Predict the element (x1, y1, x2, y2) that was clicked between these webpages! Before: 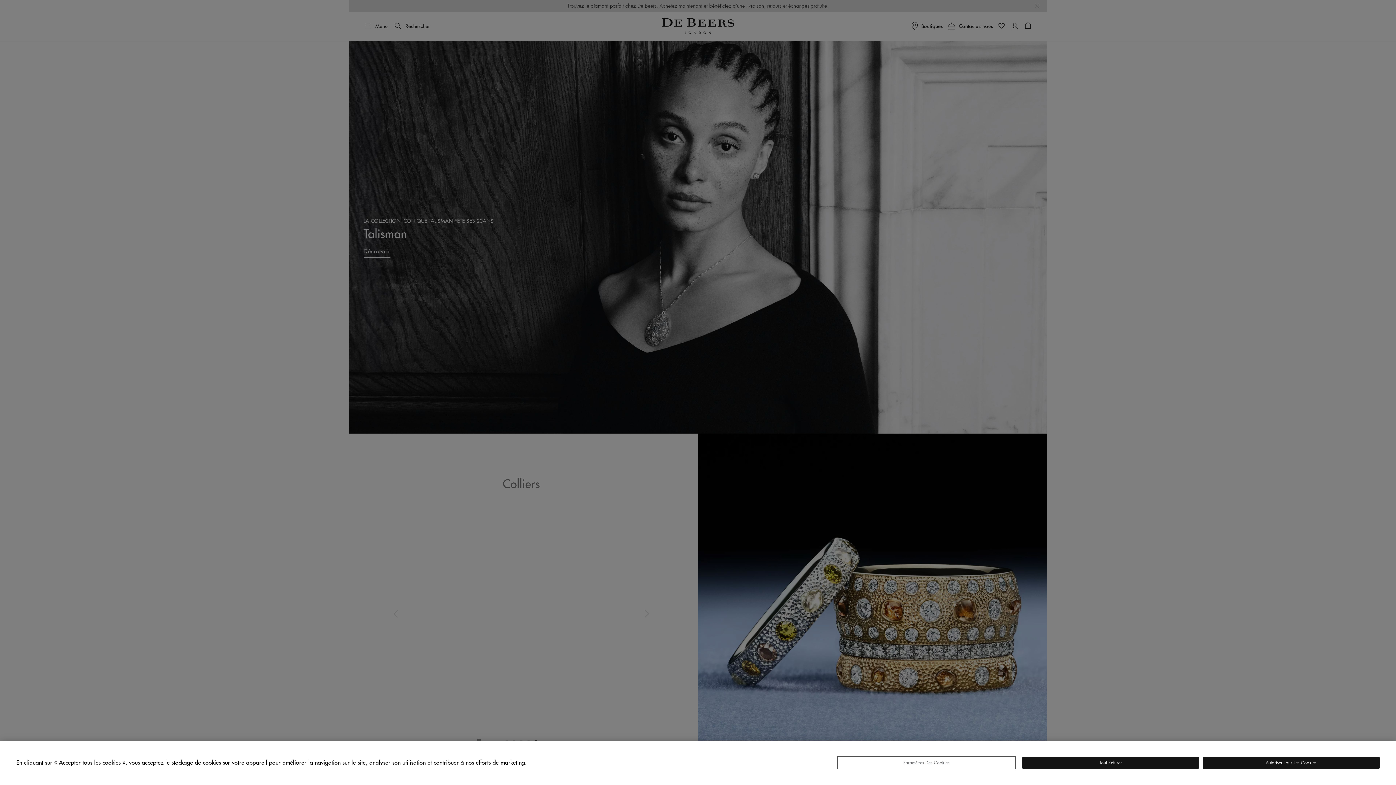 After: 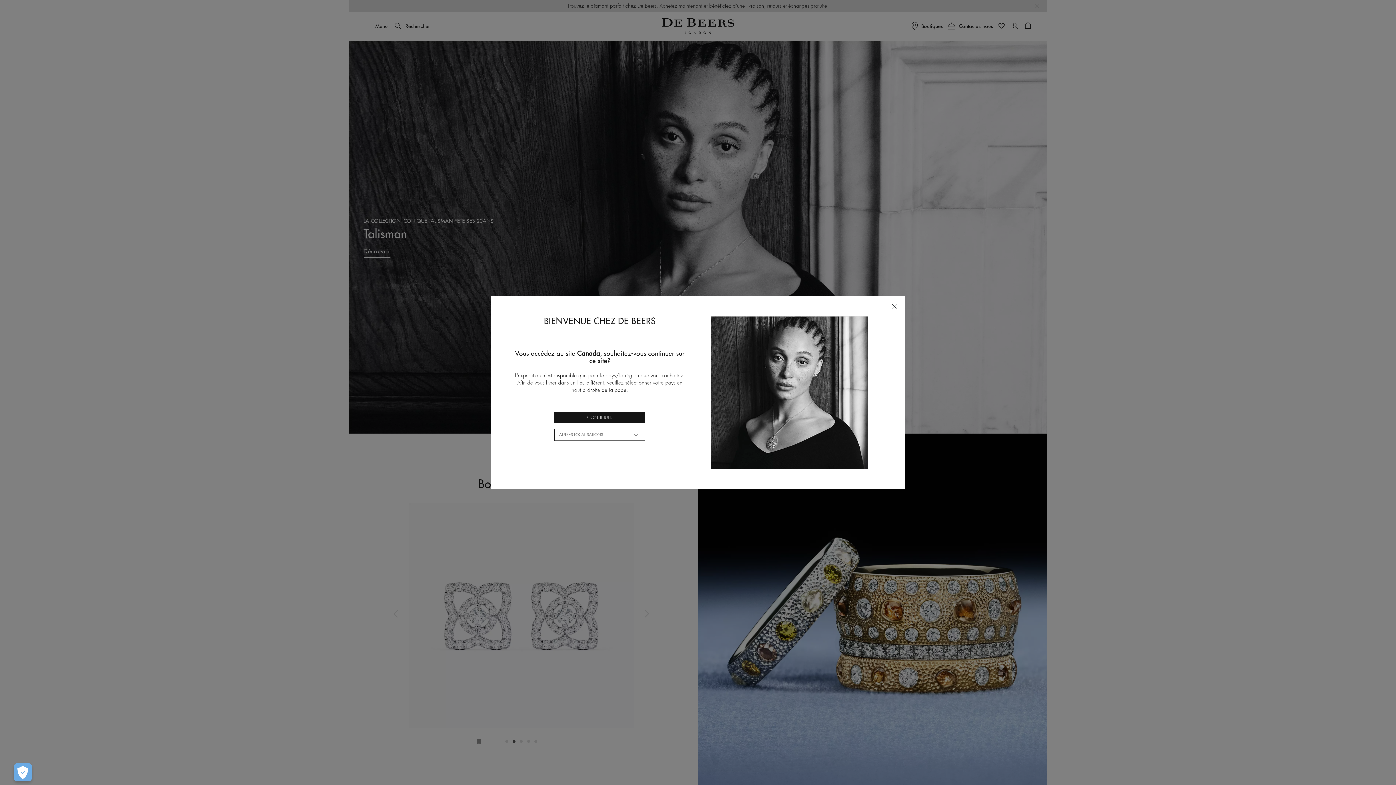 Action: label: Tout Refuser bbox: (1022, 757, 1199, 769)